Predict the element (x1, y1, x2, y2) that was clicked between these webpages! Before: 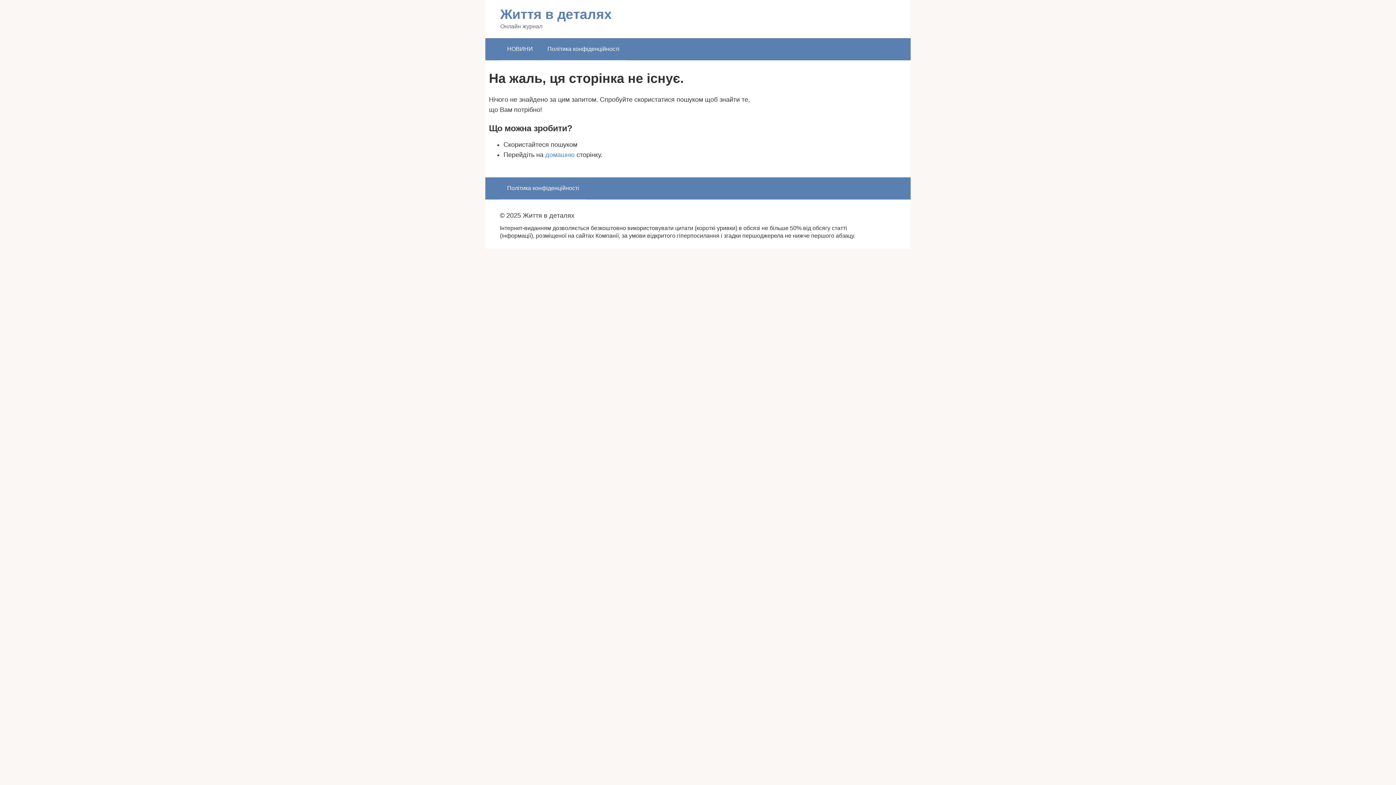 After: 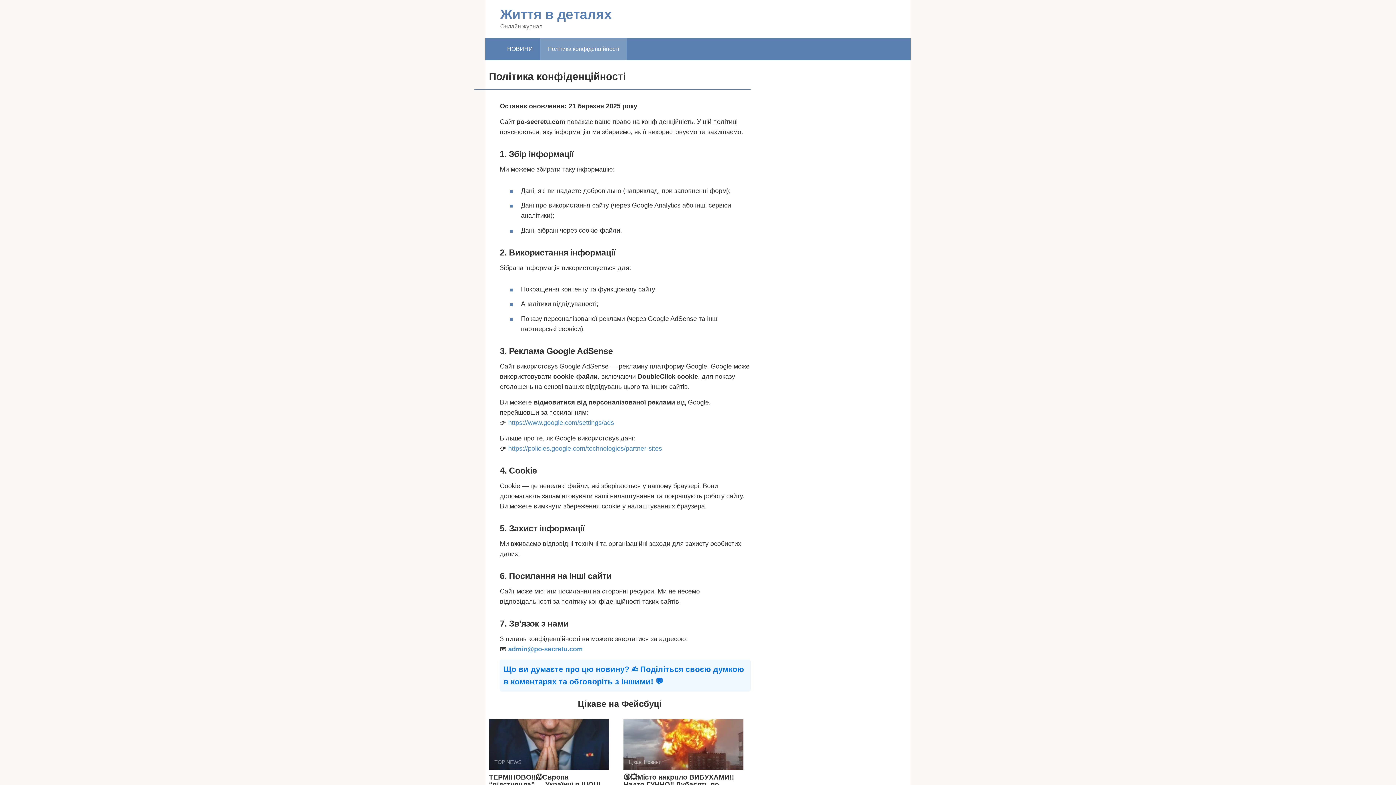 Action: bbox: (500, 177, 586, 199) label: Політика конфіденційності